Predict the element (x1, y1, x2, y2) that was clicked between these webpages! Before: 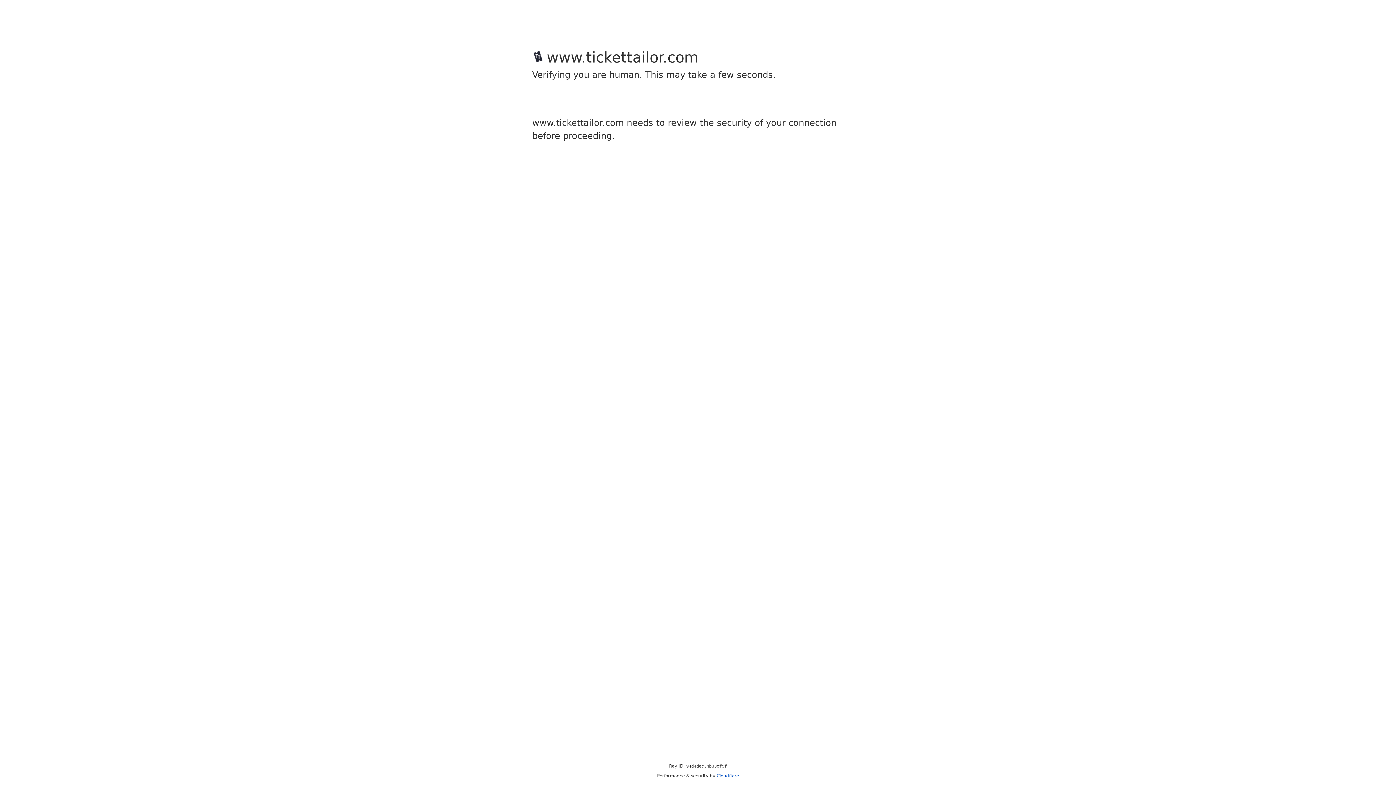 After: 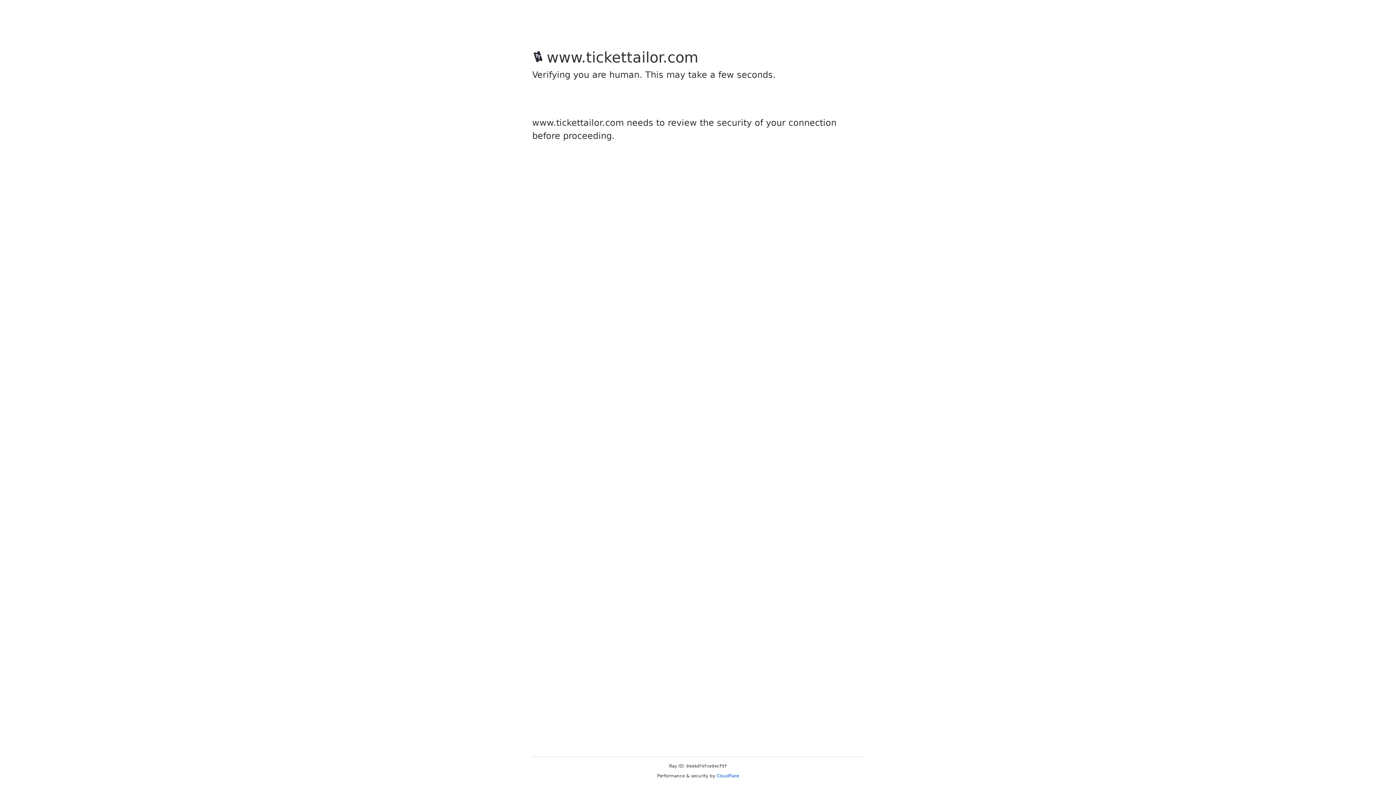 Action: bbox: (716, 773, 739, 778) label: Cloudflare